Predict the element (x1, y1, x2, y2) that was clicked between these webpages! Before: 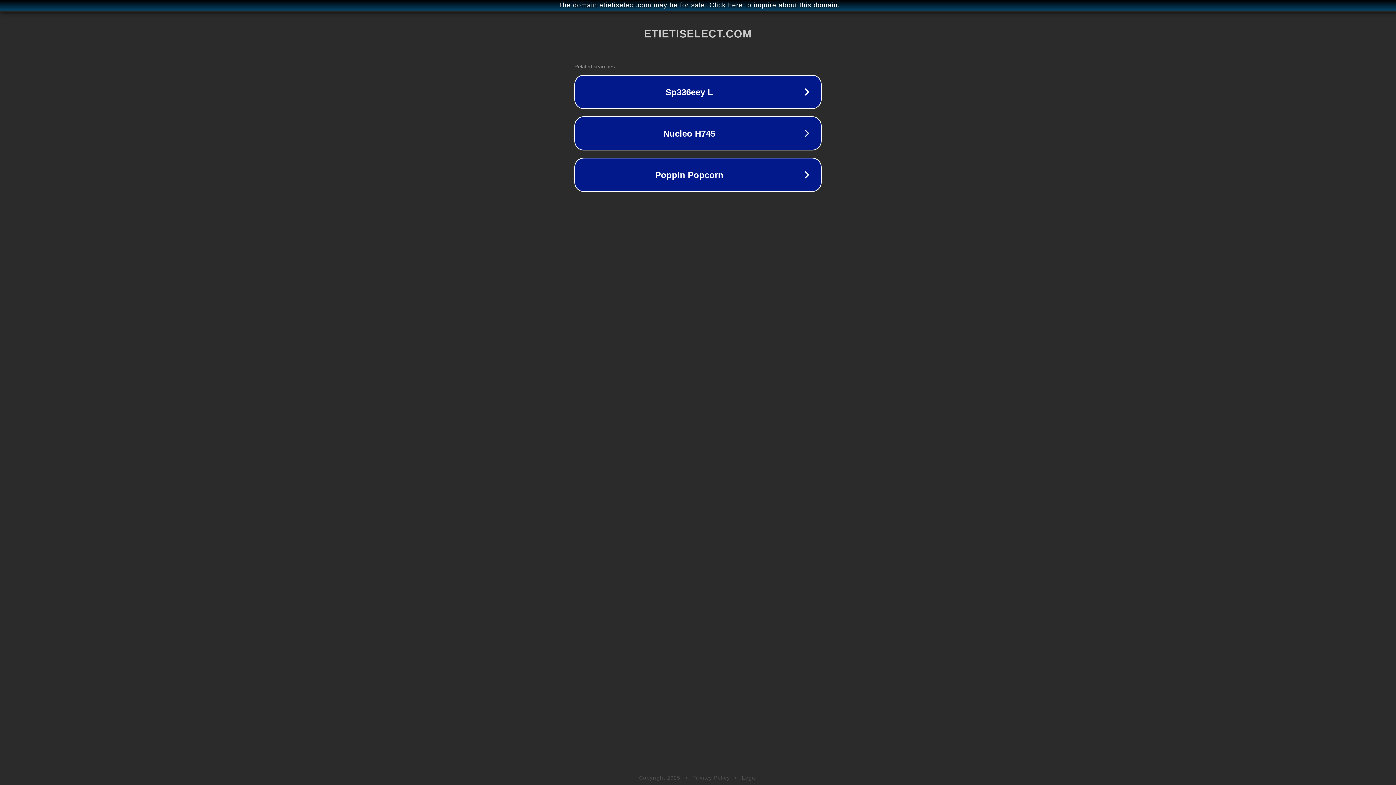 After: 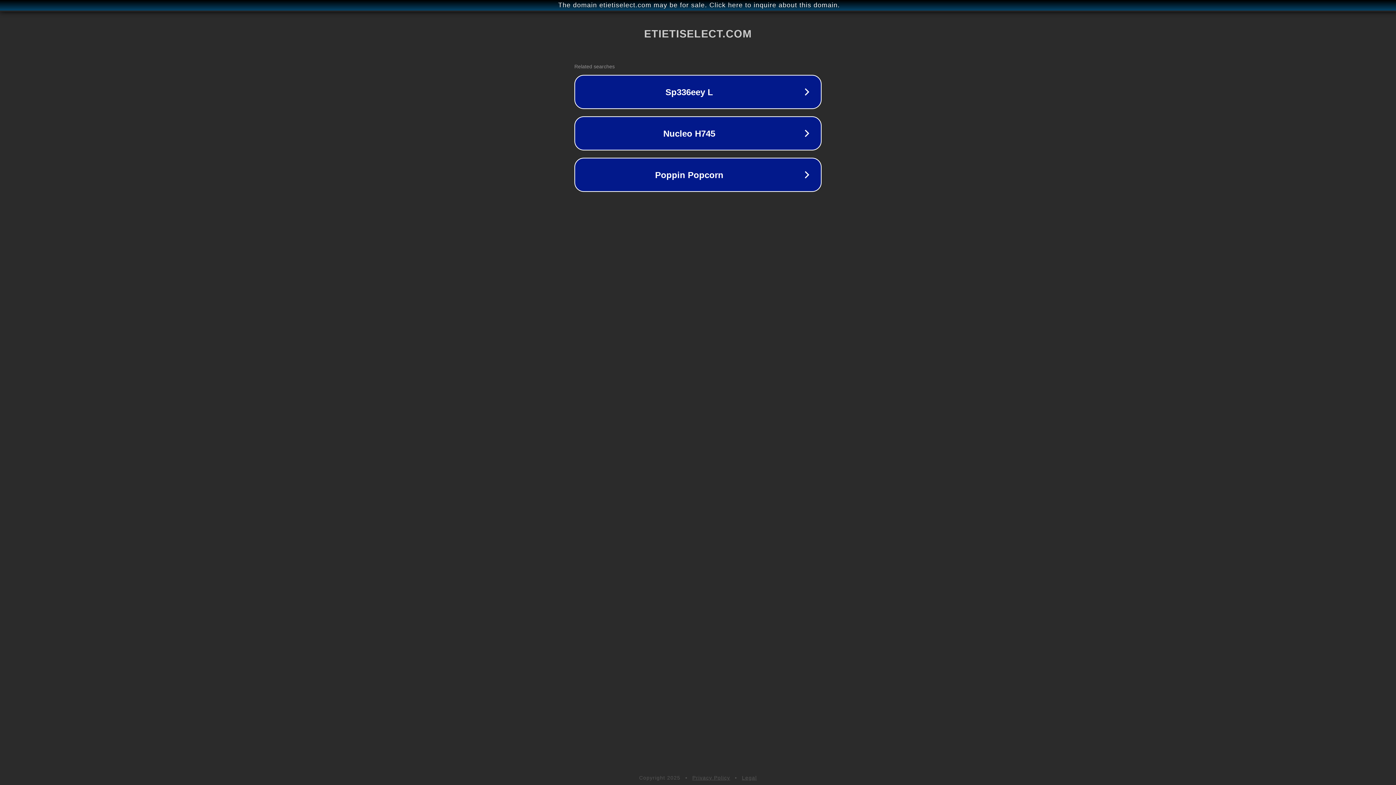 Action: bbox: (692, 775, 730, 781) label: Privacy Policy